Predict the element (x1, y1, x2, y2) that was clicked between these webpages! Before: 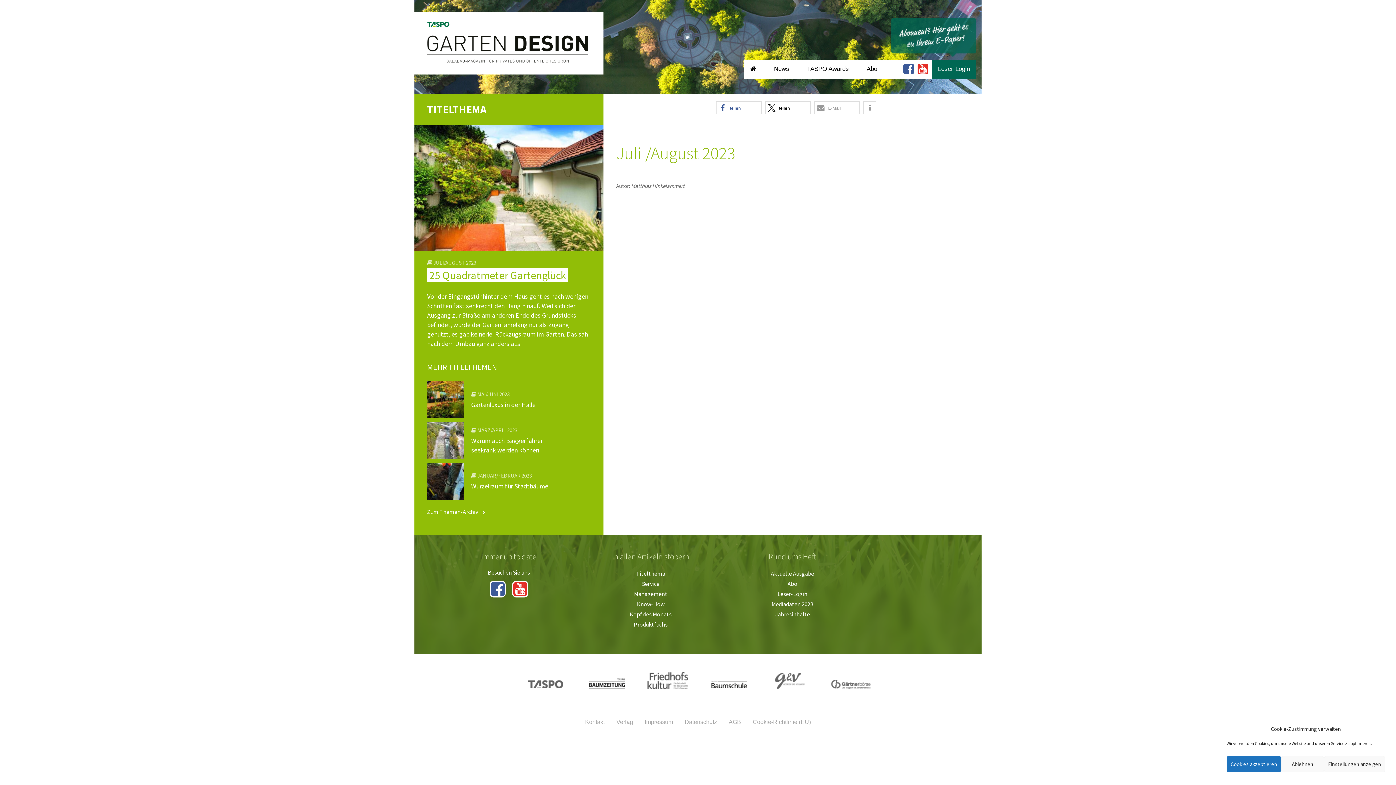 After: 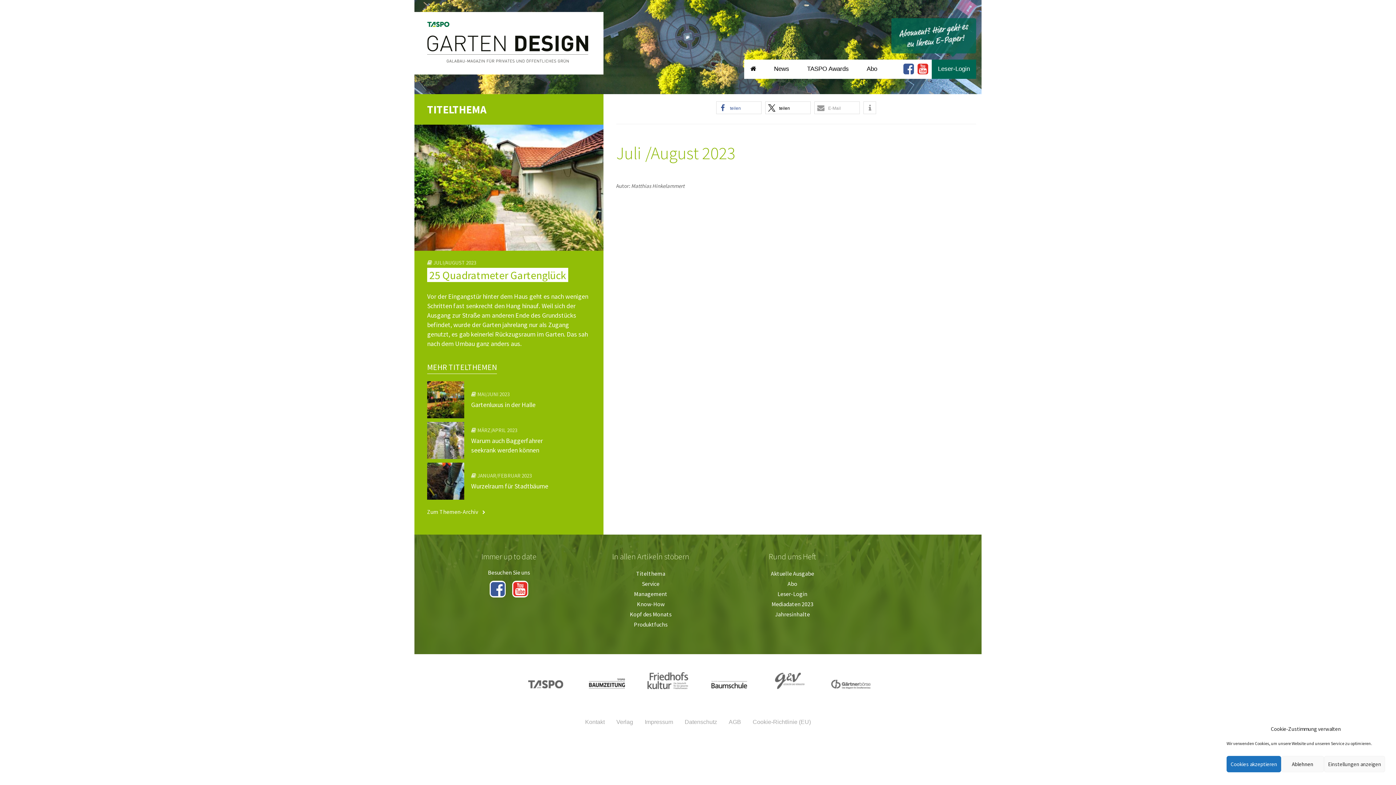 Action: bbox: (637, 663, 697, 698)